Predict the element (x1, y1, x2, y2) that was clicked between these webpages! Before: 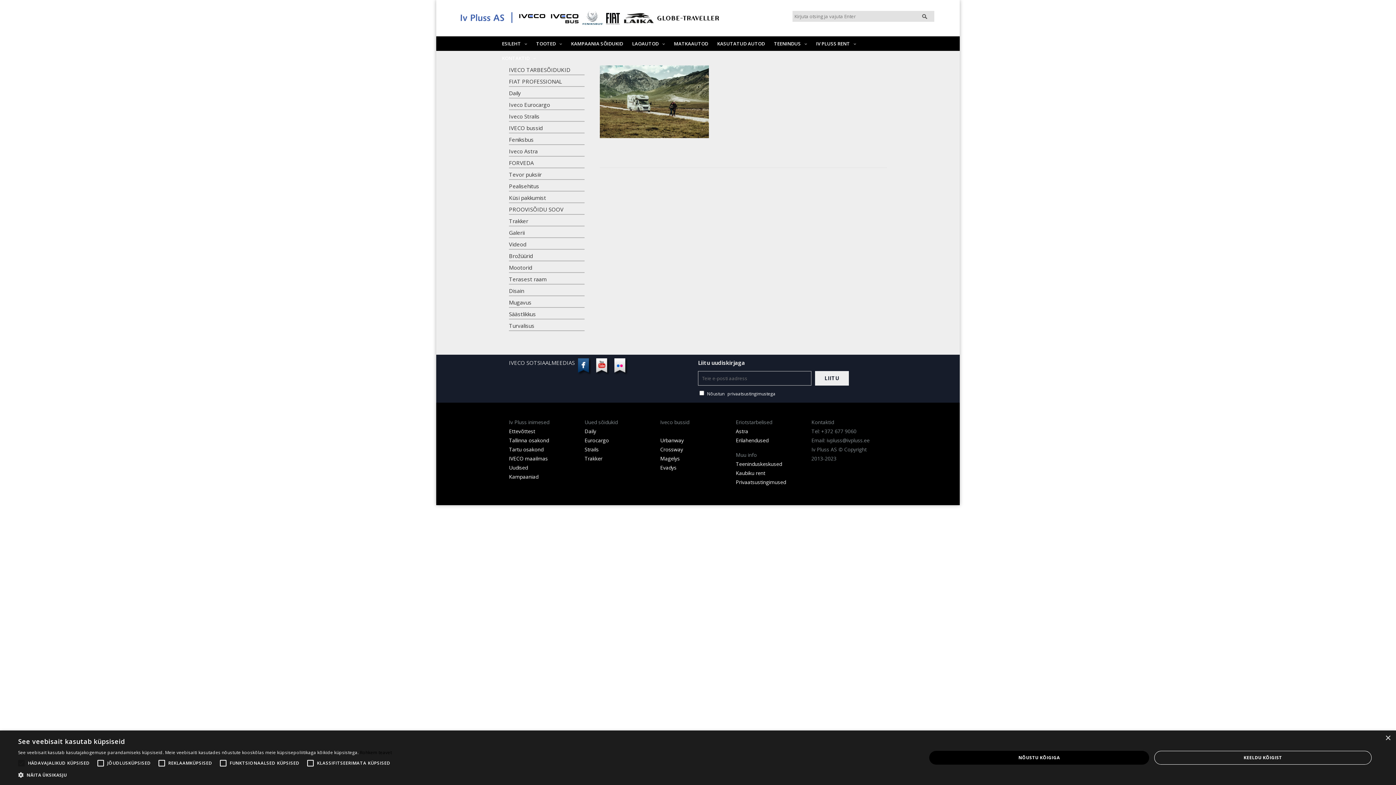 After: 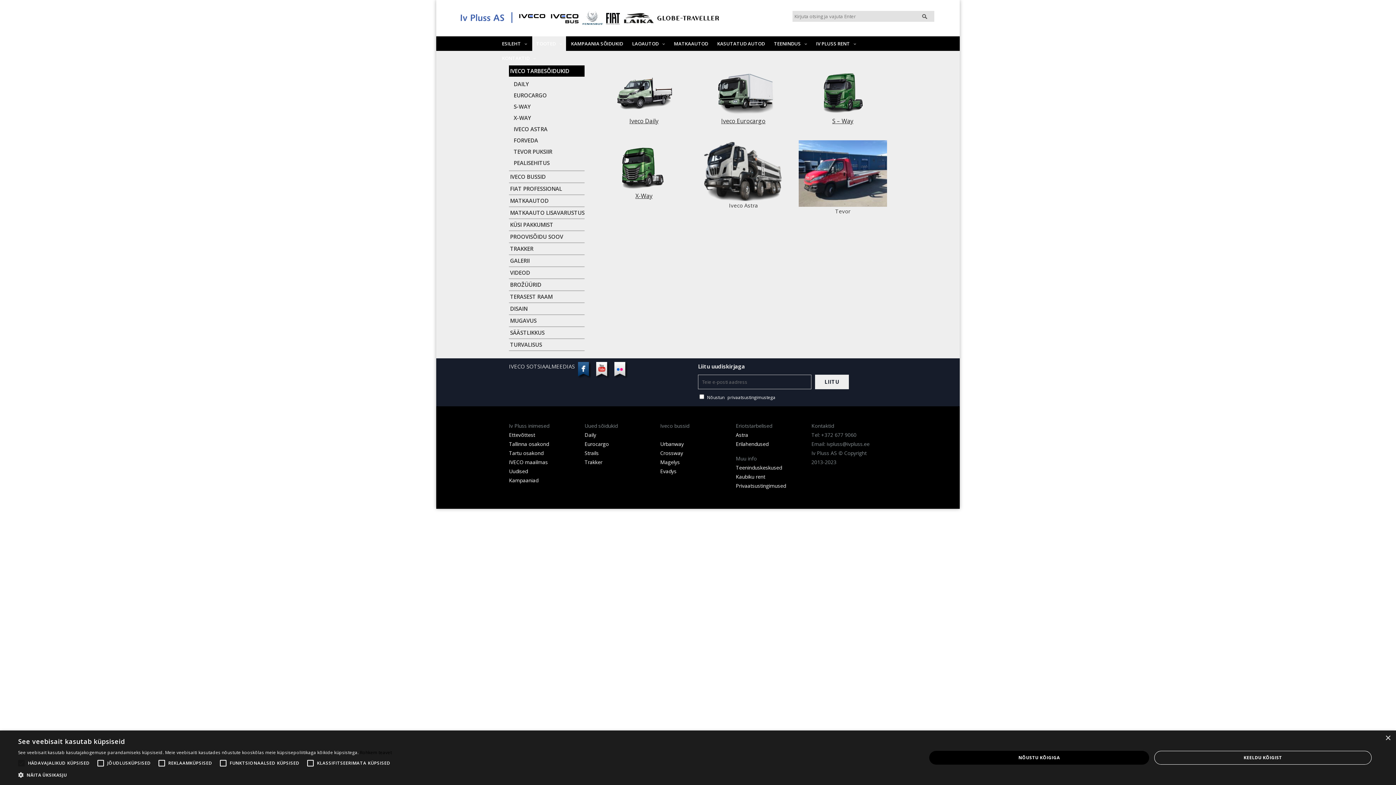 Action: bbox: (509, 66, 570, 73) label: IVECO TARBESÕIDUKID